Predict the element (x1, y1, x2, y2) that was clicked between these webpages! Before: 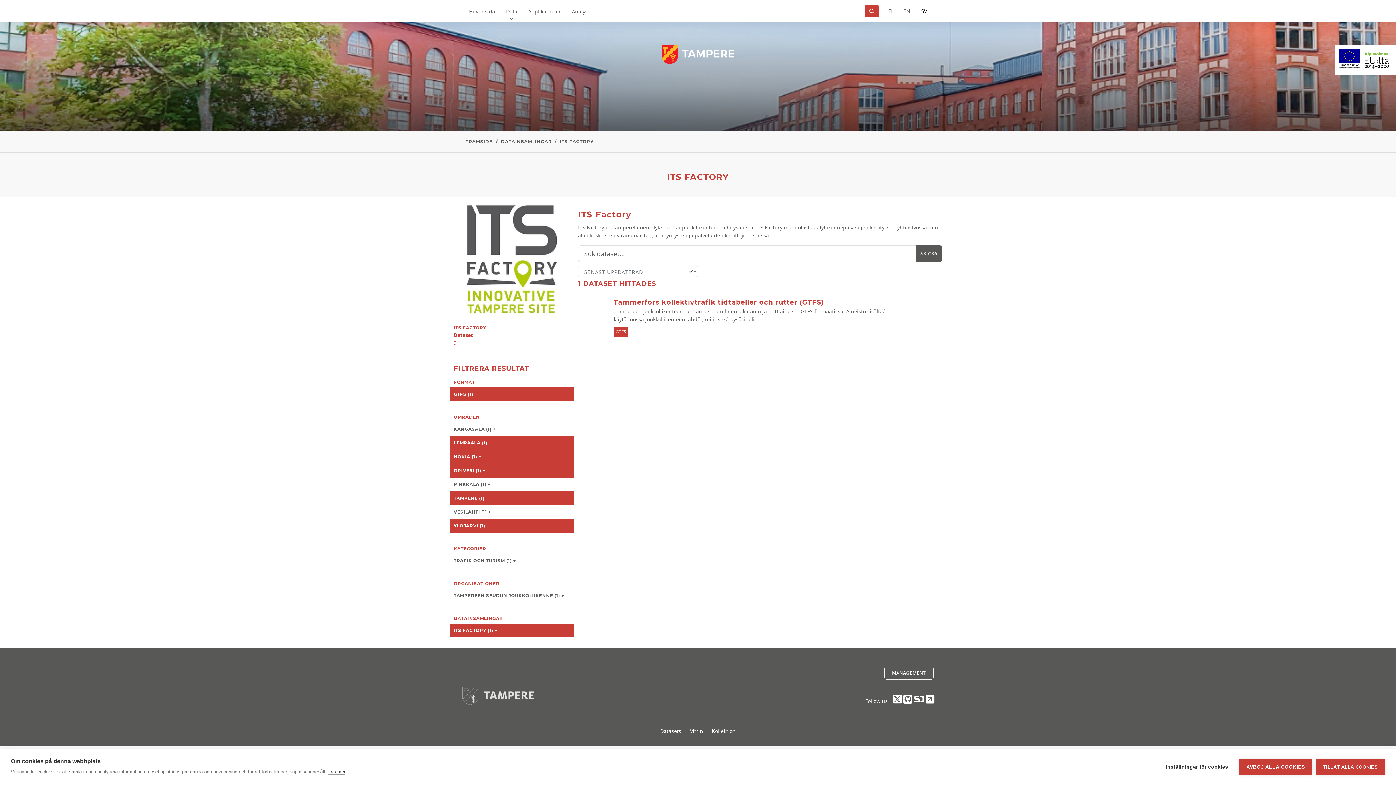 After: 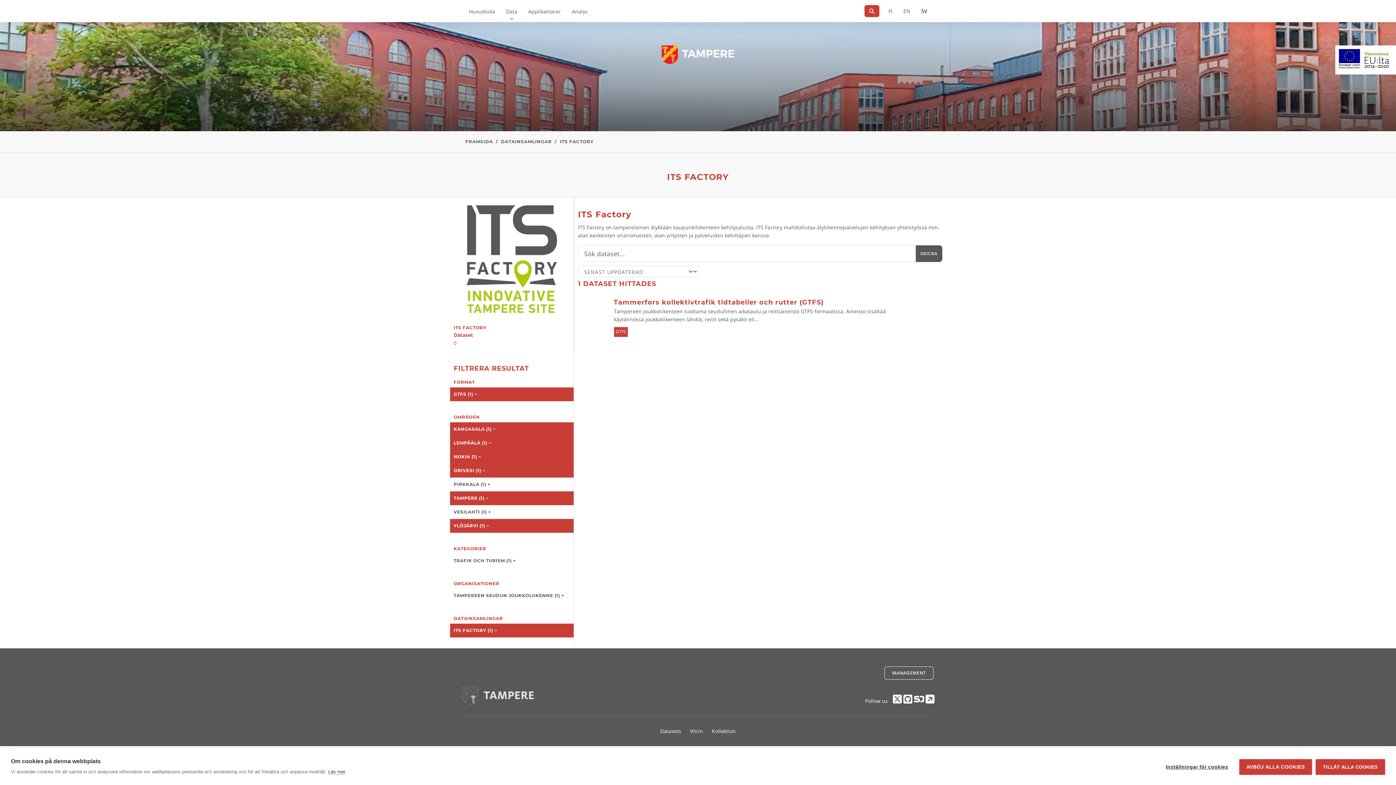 Action: label: KANGASALA (1) + bbox: (450, 422, 573, 436)